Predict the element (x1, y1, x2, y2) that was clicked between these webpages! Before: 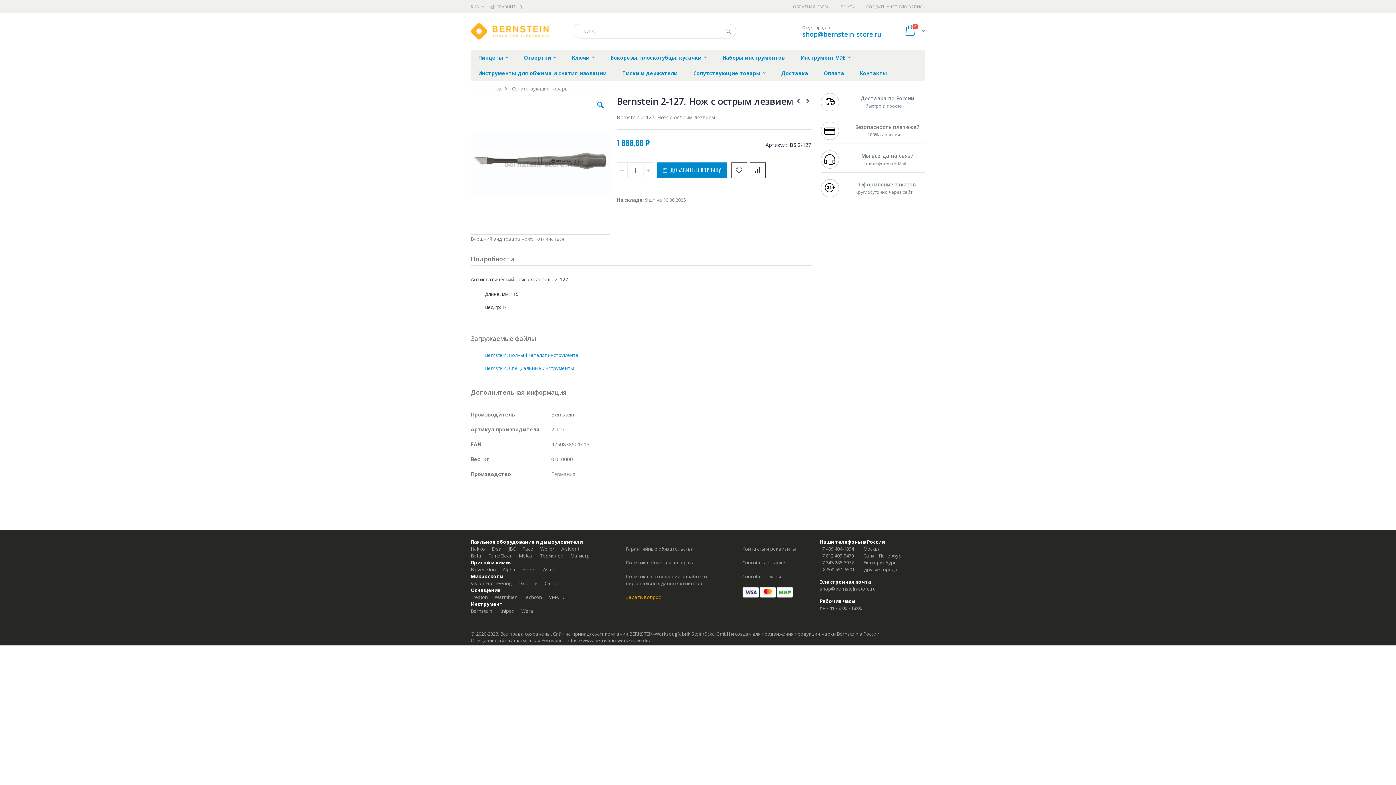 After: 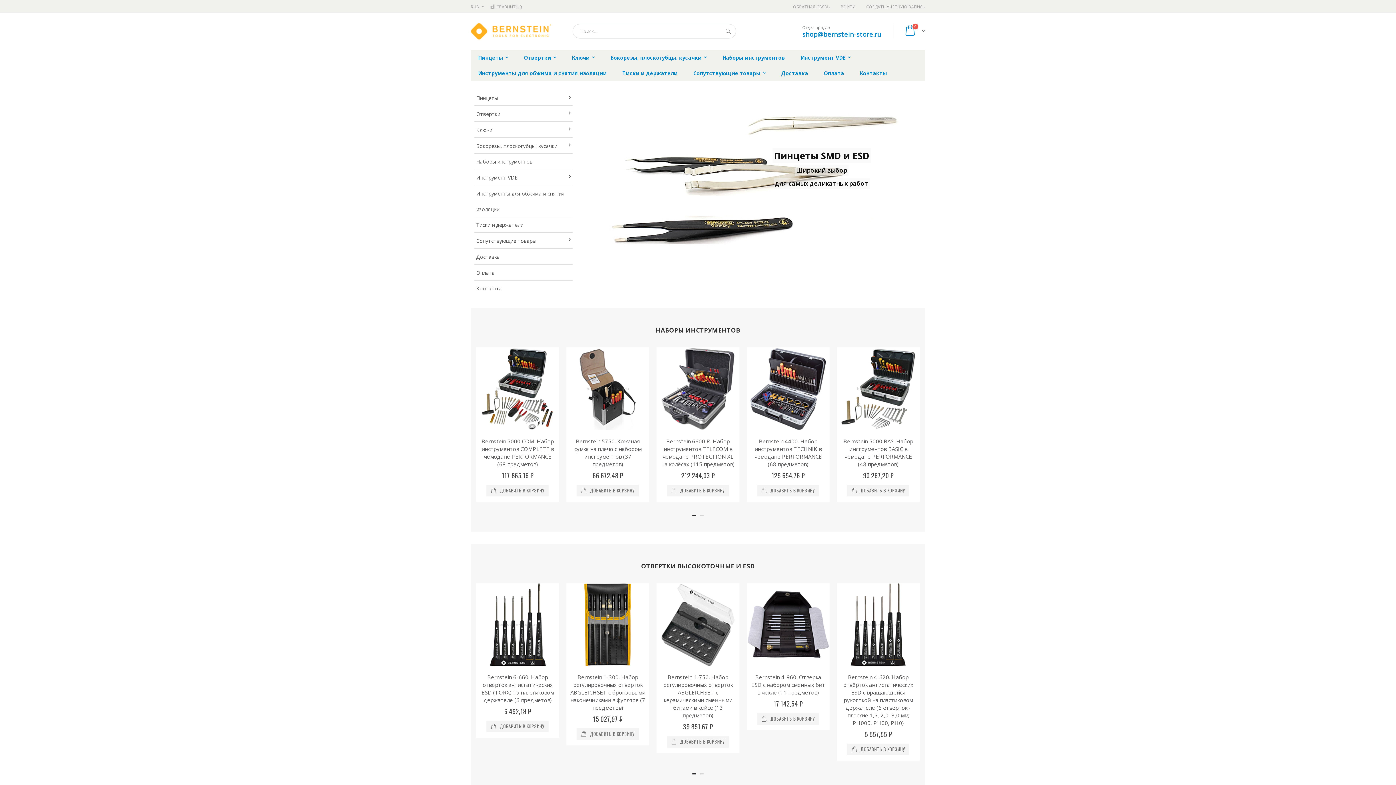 Action: bbox: (496, 82, 501, 93) label: Главная